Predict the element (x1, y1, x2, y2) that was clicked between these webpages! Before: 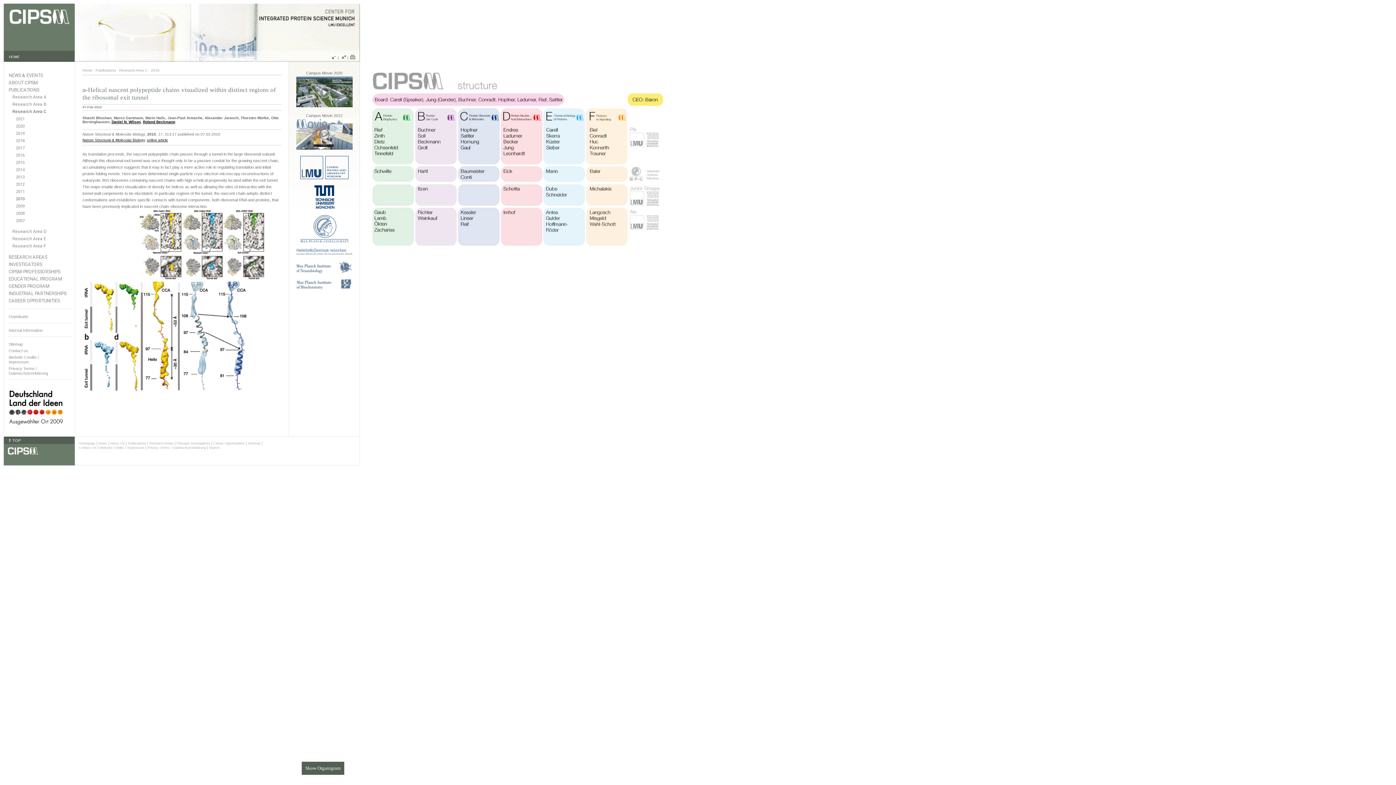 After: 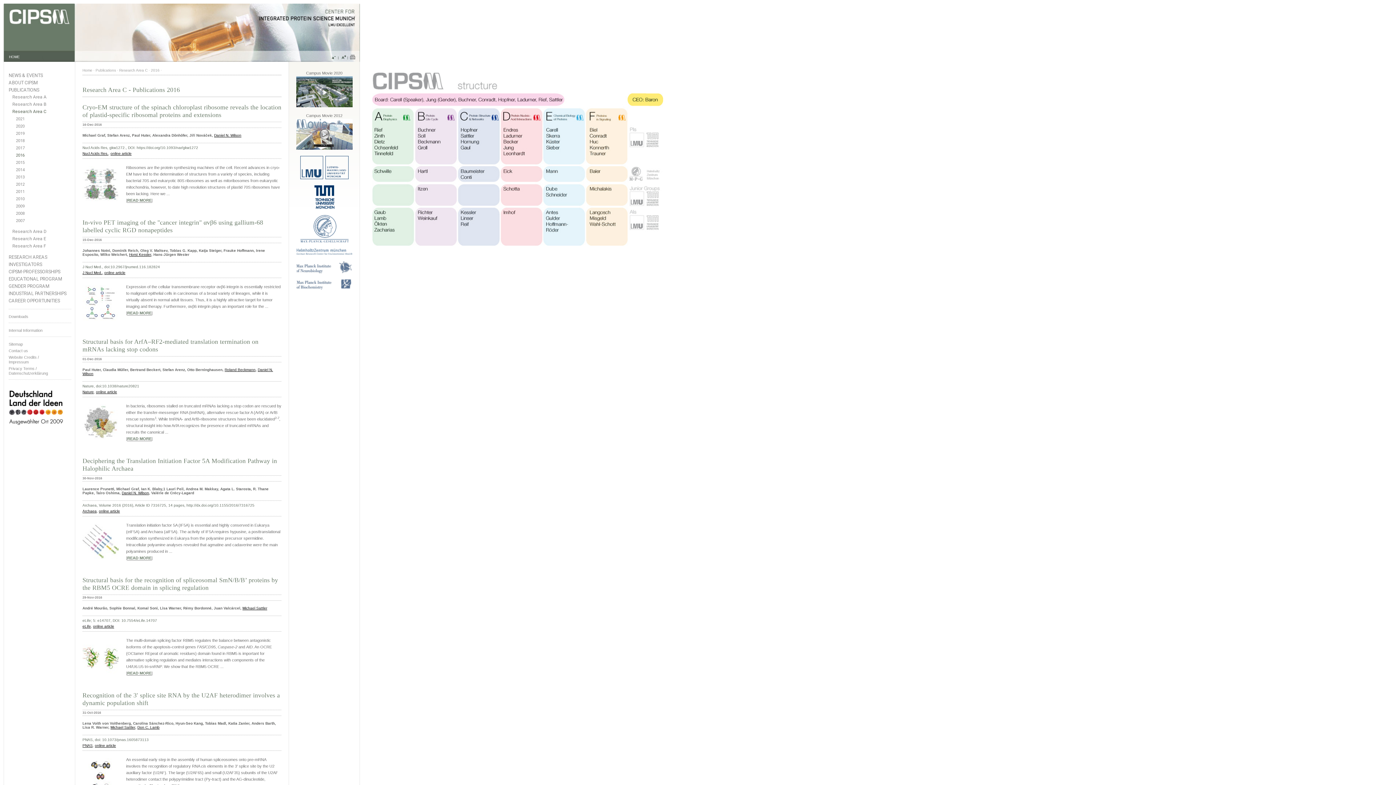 Action: label: 2016 bbox: (16, 152, 71, 158)